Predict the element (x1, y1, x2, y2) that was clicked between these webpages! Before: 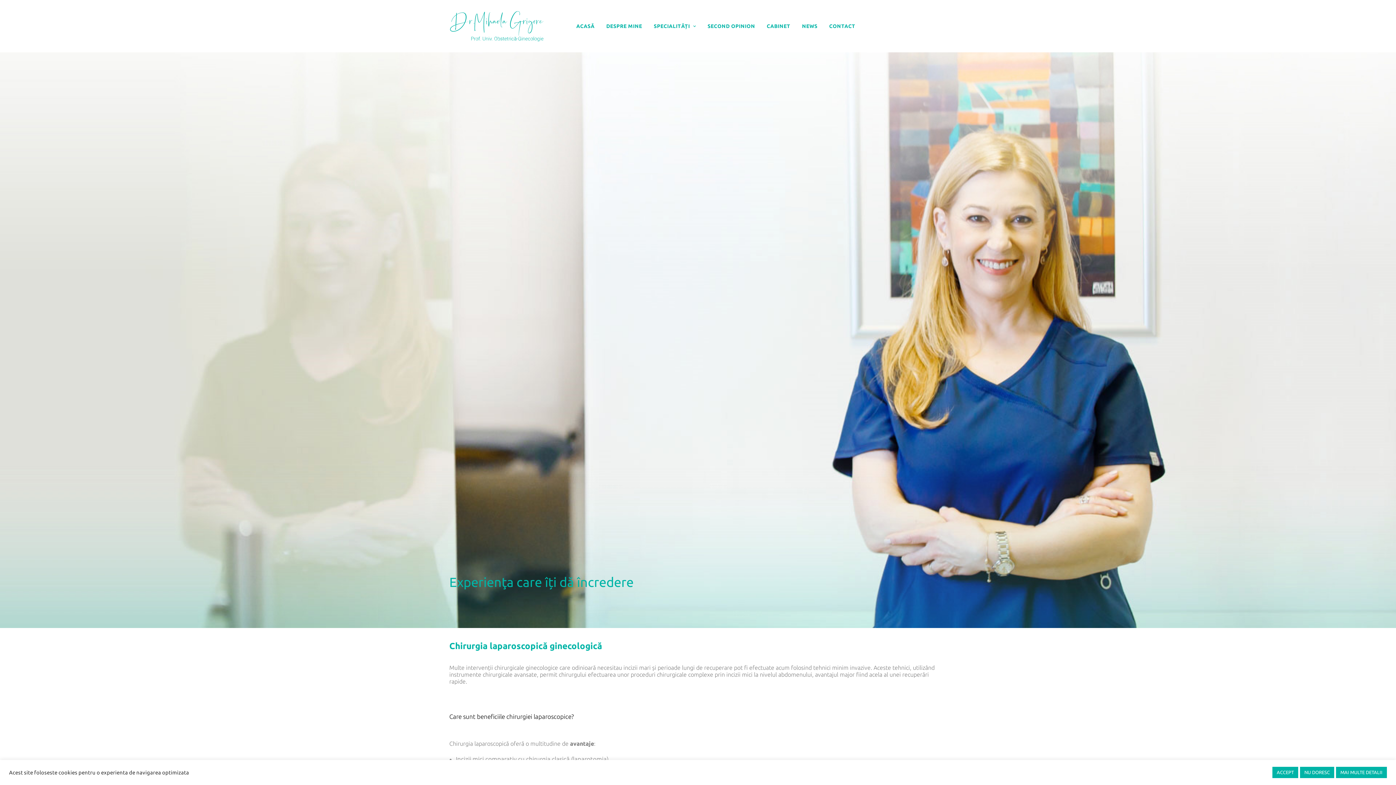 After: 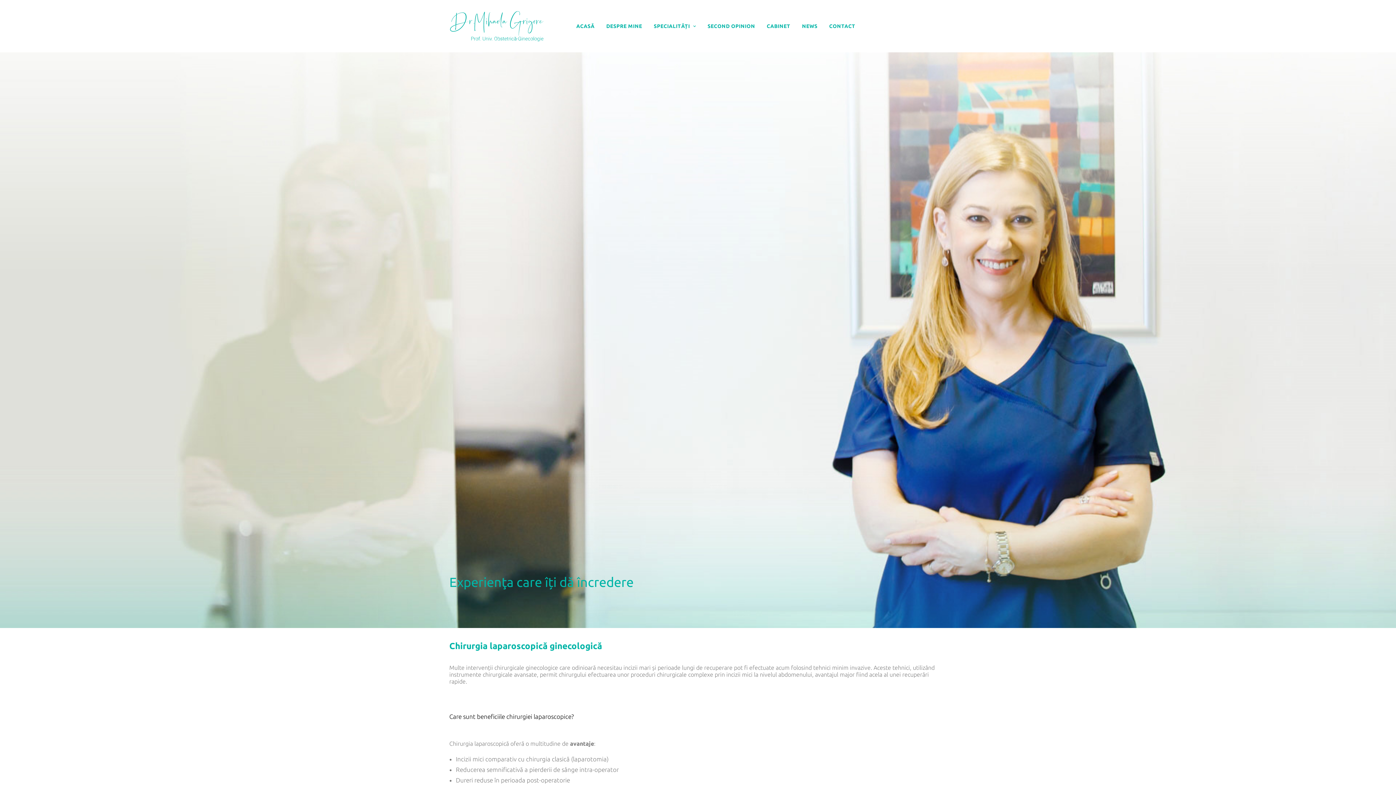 Action: bbox: (1272, 767, 1298, 778) label: ACCEPT